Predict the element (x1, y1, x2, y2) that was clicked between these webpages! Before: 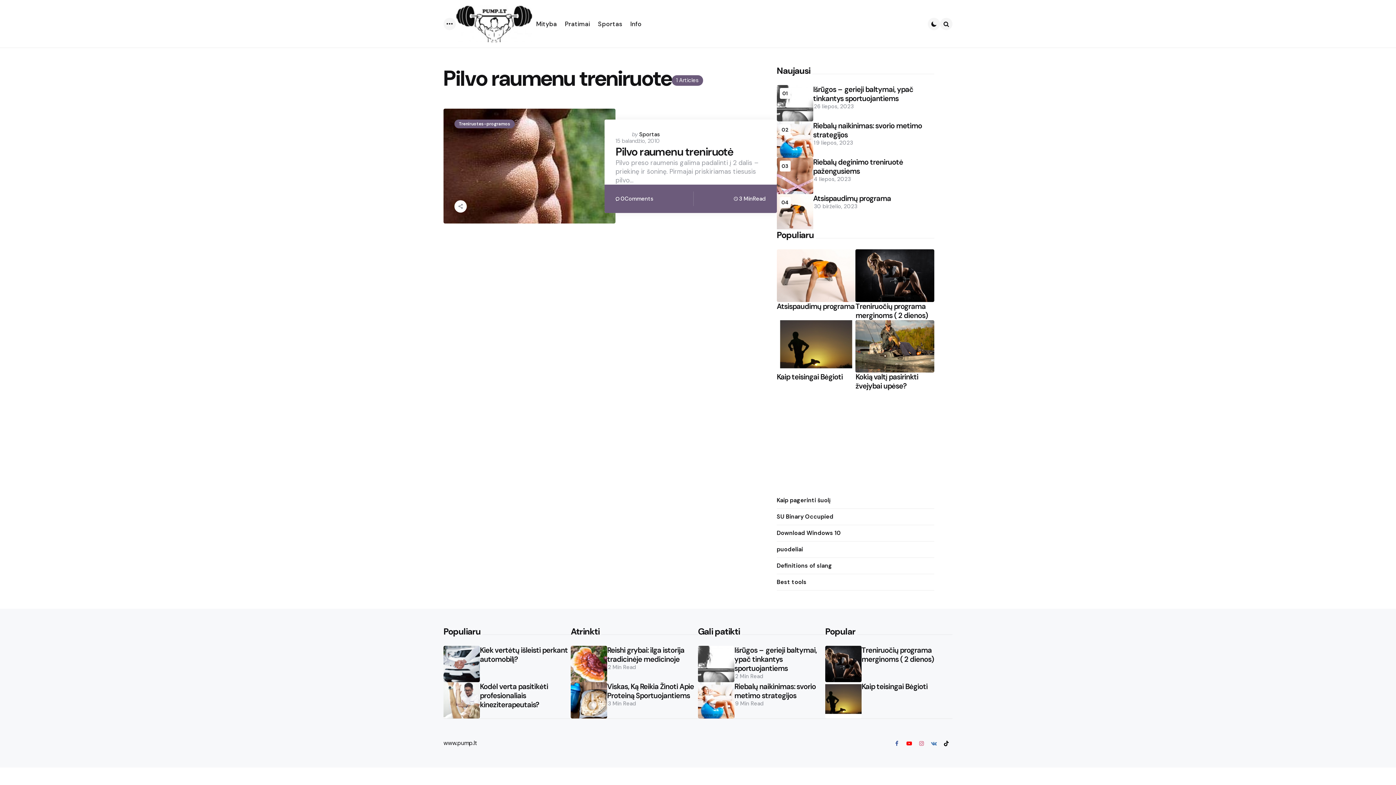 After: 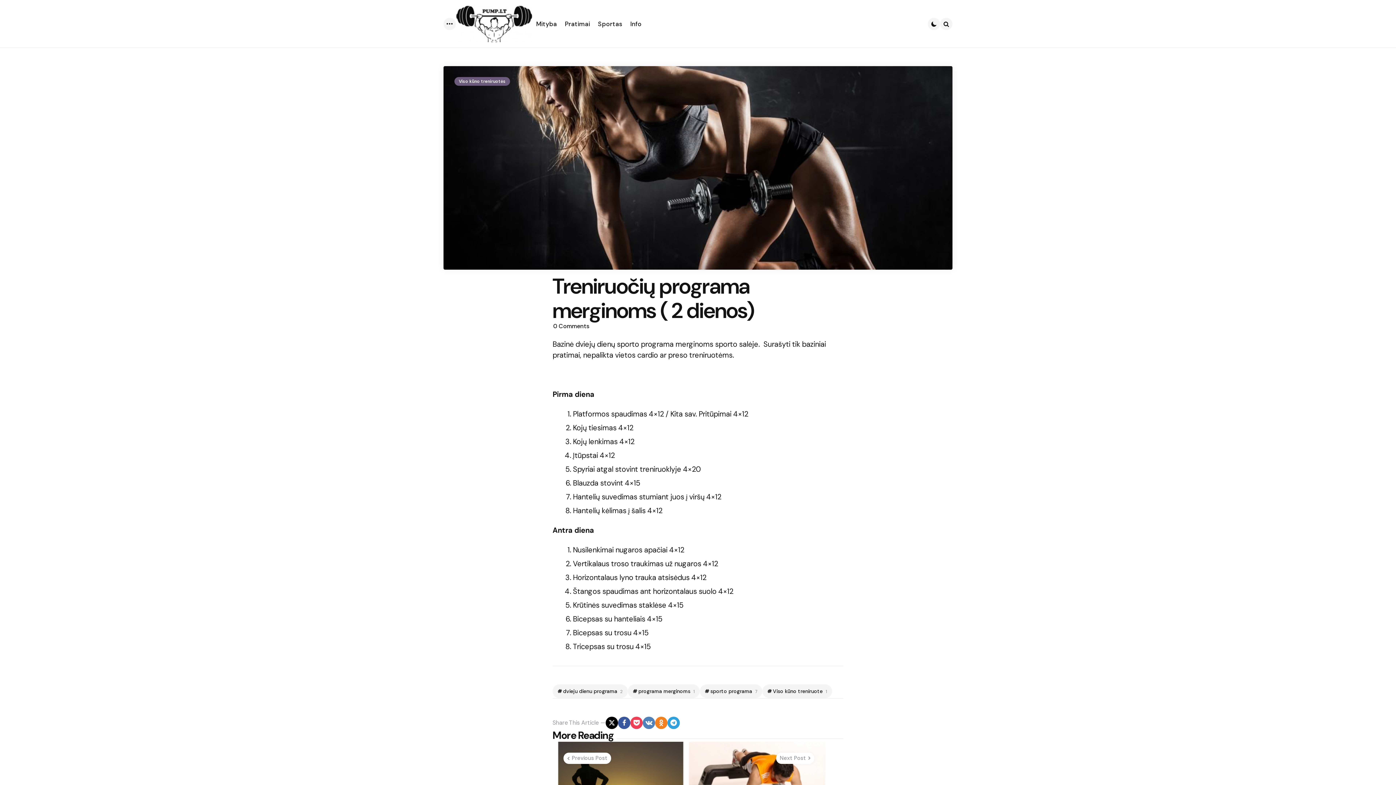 Action: bbox: (825, 646, 861, 682)